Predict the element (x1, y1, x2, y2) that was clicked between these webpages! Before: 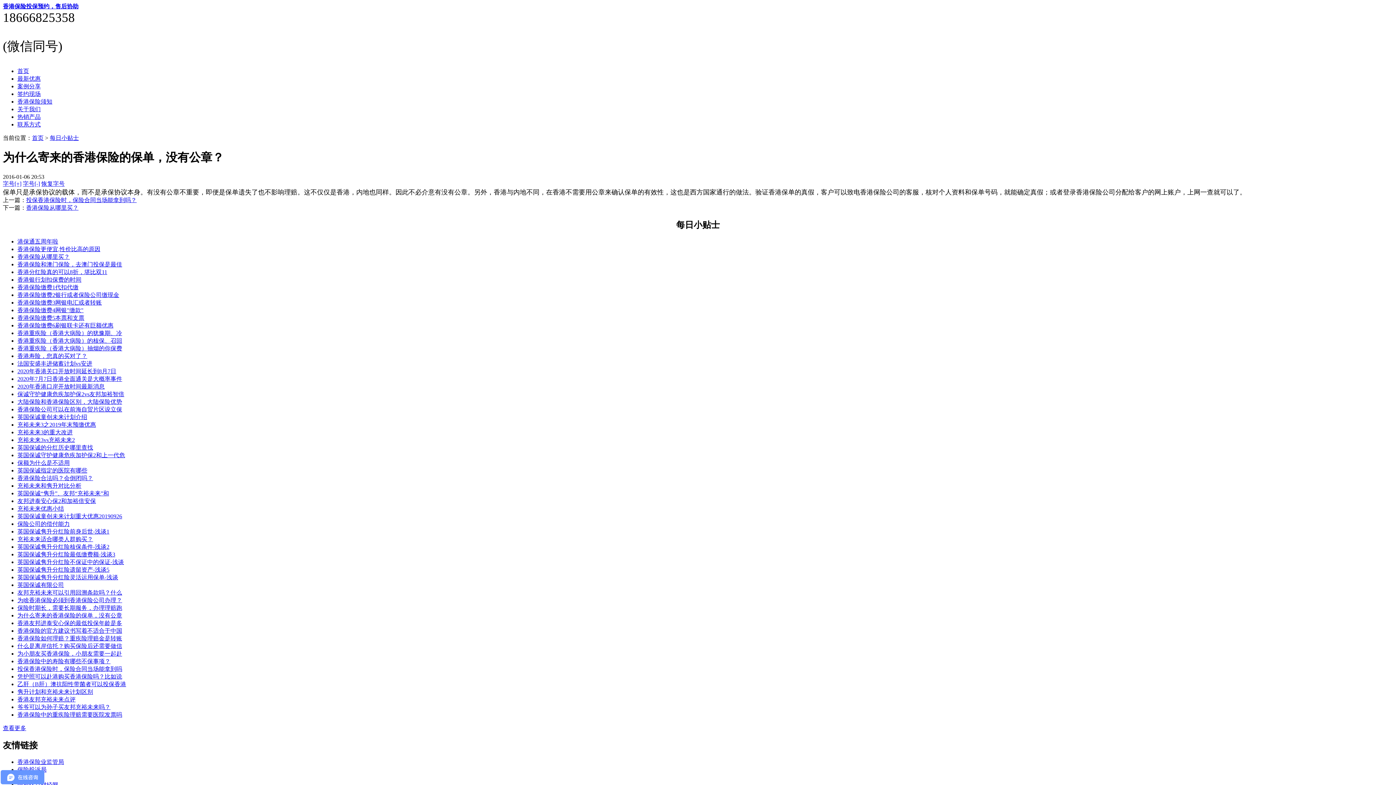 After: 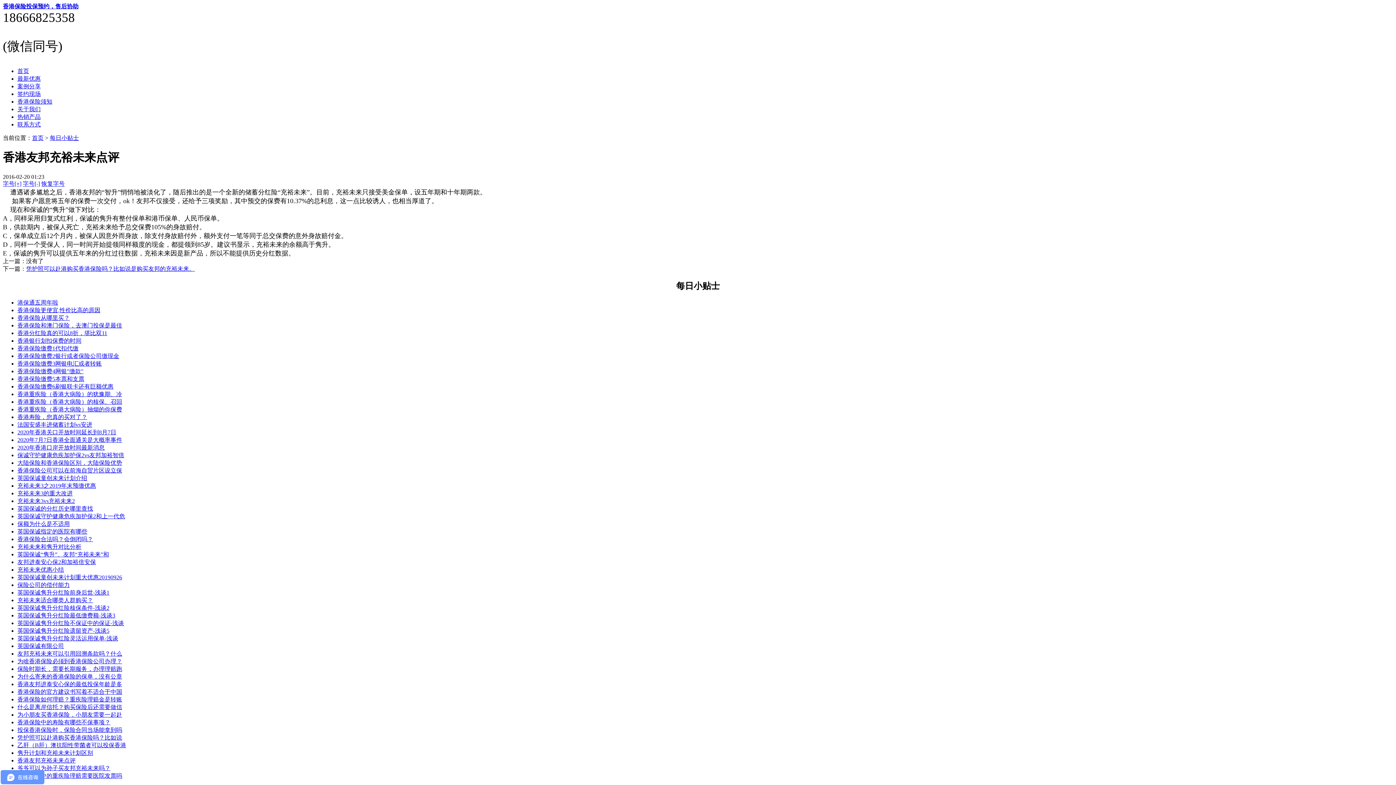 Action: label: 香港友邦充裕未来点评 bbox: (17, 696, 75, 702)